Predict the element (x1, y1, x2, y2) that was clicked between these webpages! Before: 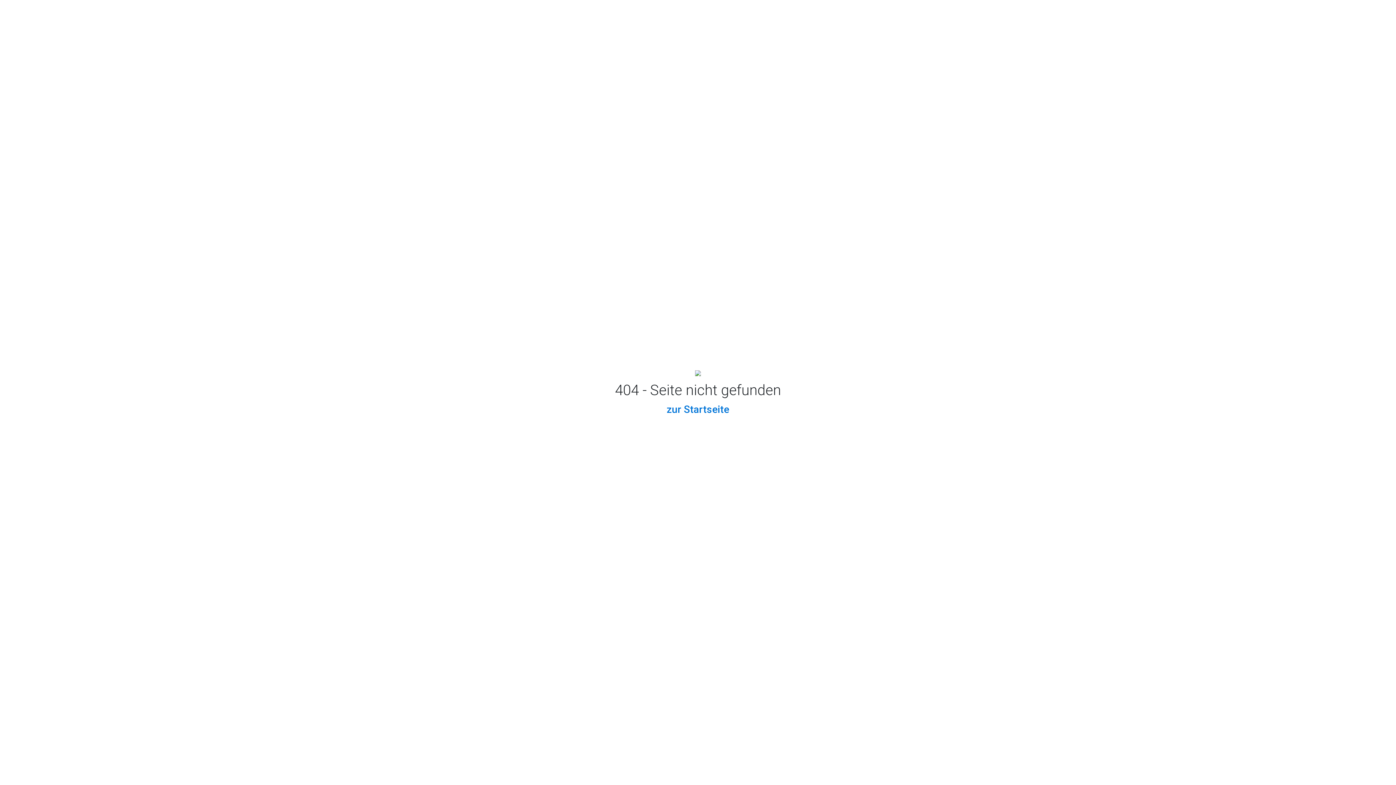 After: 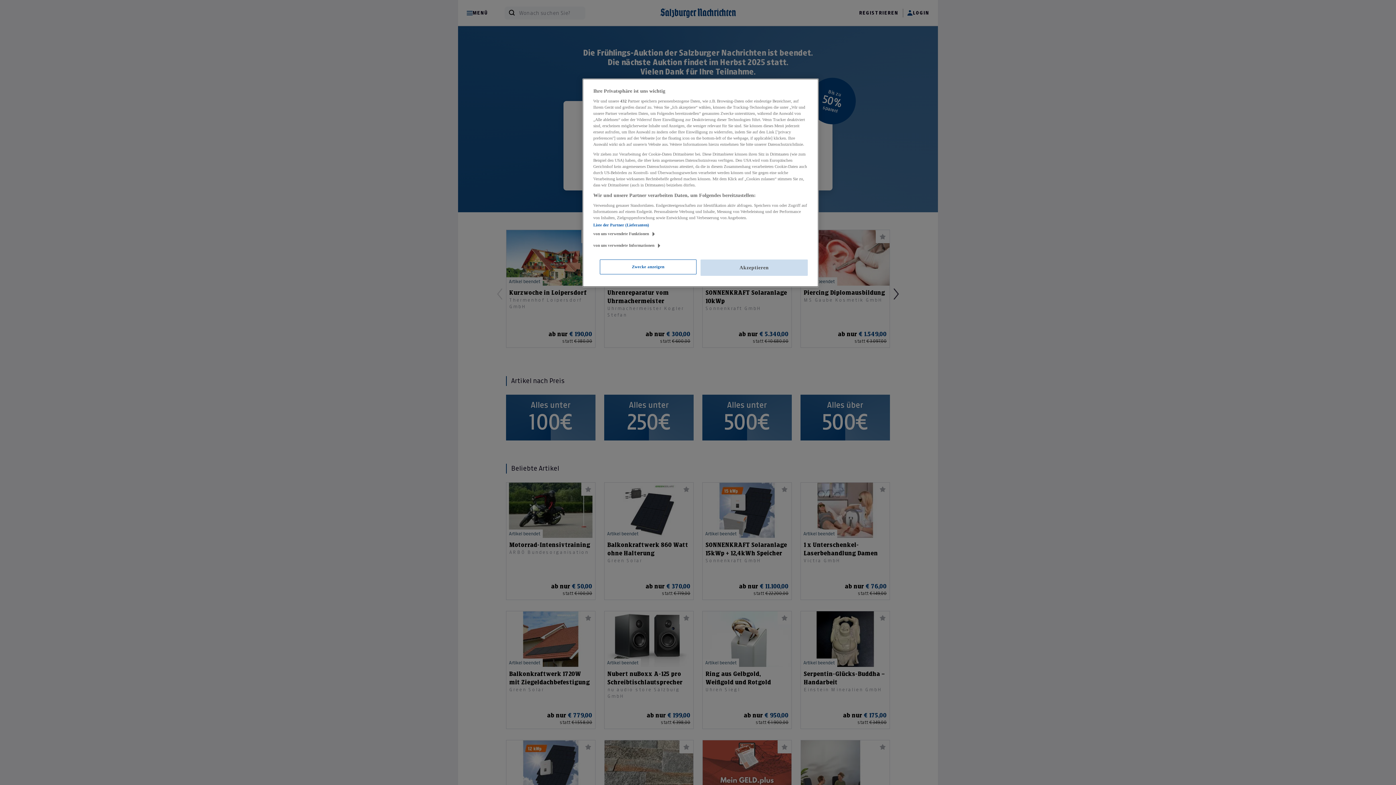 Action: bbox: (666, 403, 729, 415) label: zur Startseite